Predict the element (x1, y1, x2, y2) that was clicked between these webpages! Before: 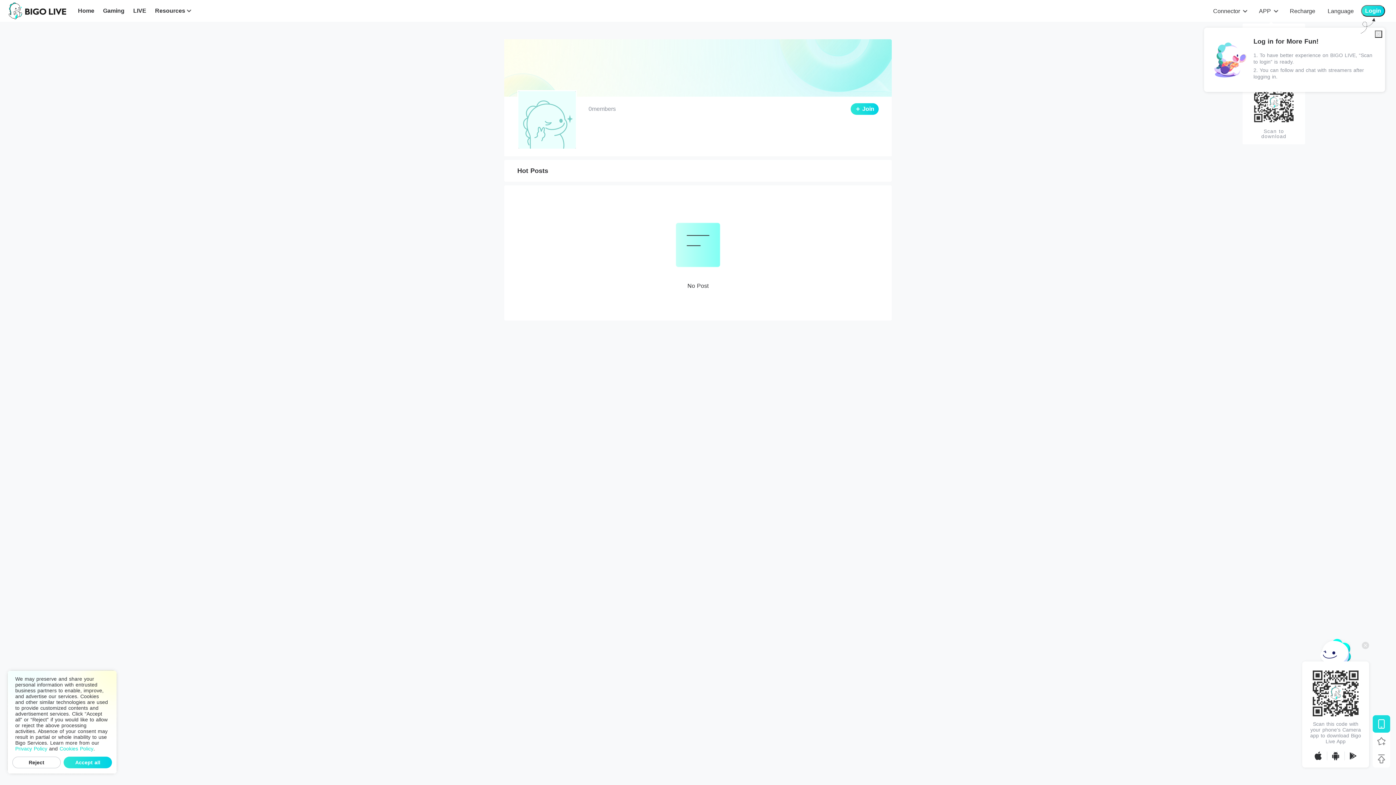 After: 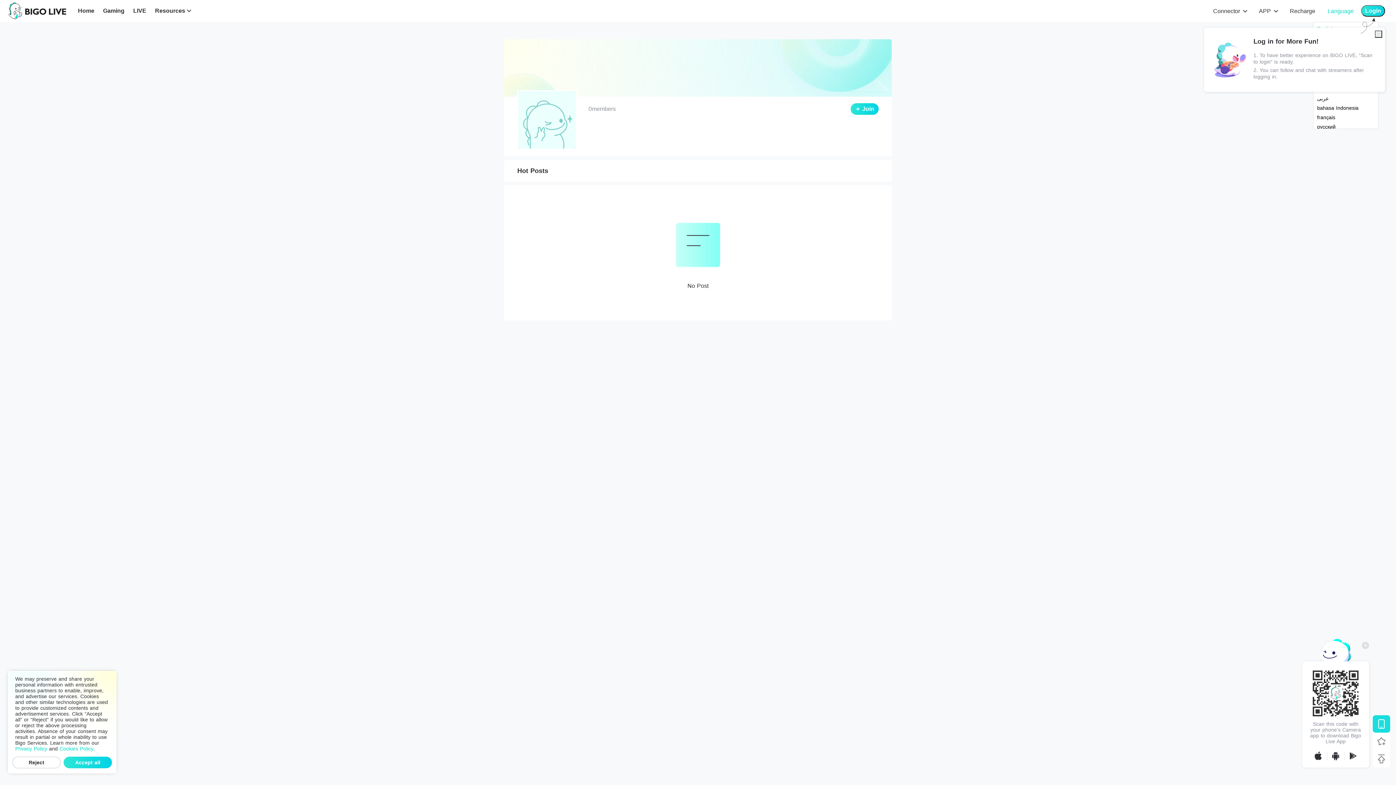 Action: label: Language bbox: (1328, 7, 1354, 15)